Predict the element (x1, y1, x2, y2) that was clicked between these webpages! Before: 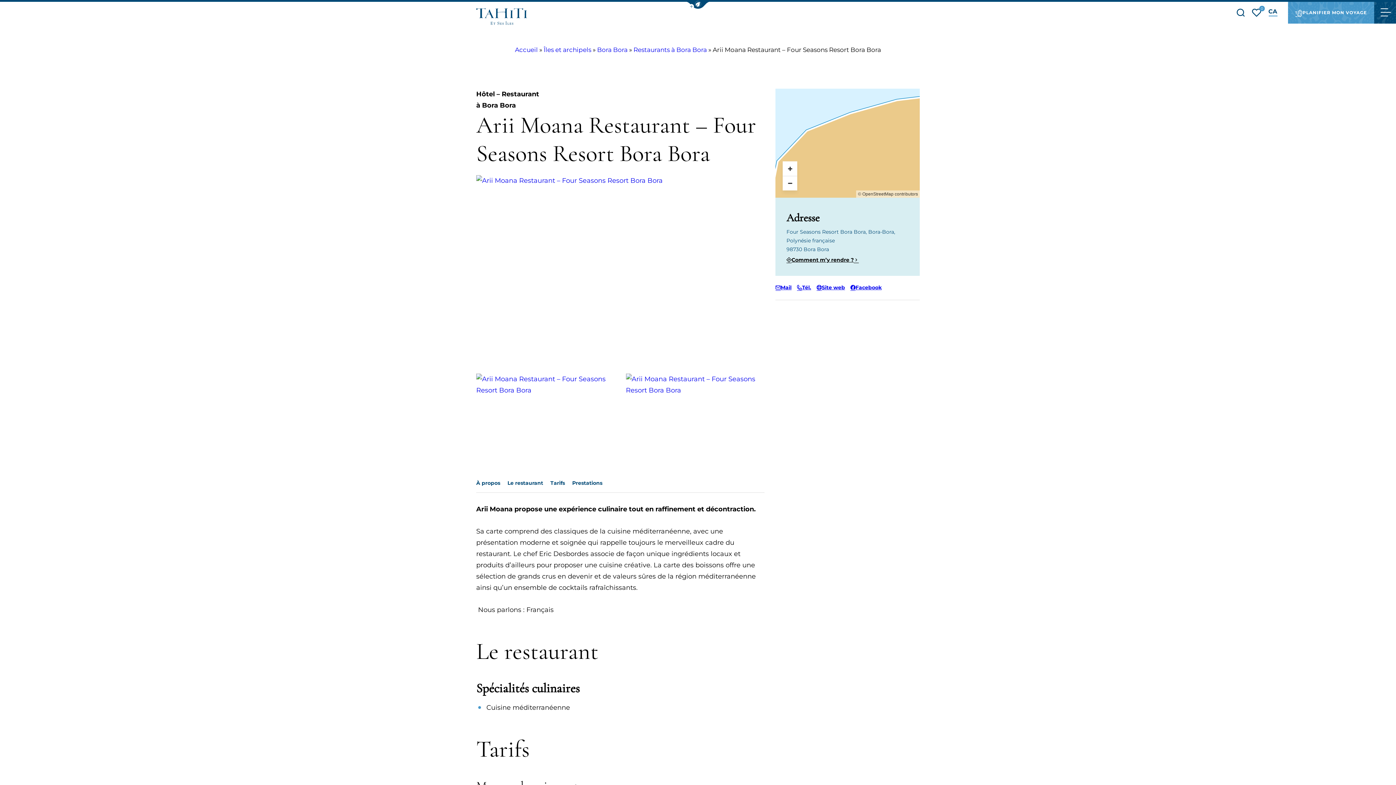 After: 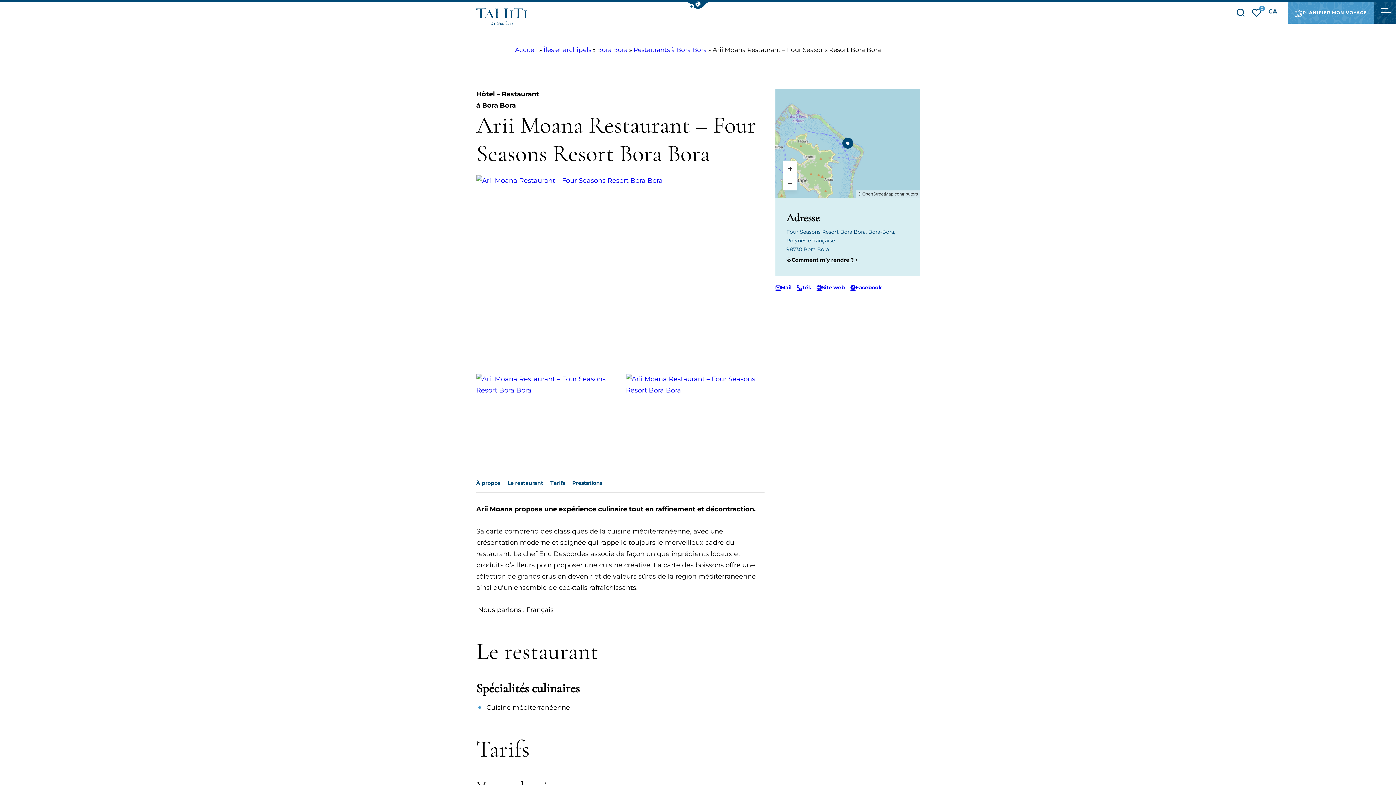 Action: bbox: (786, 257, 859, 262) label: Comment m’y rendre ?